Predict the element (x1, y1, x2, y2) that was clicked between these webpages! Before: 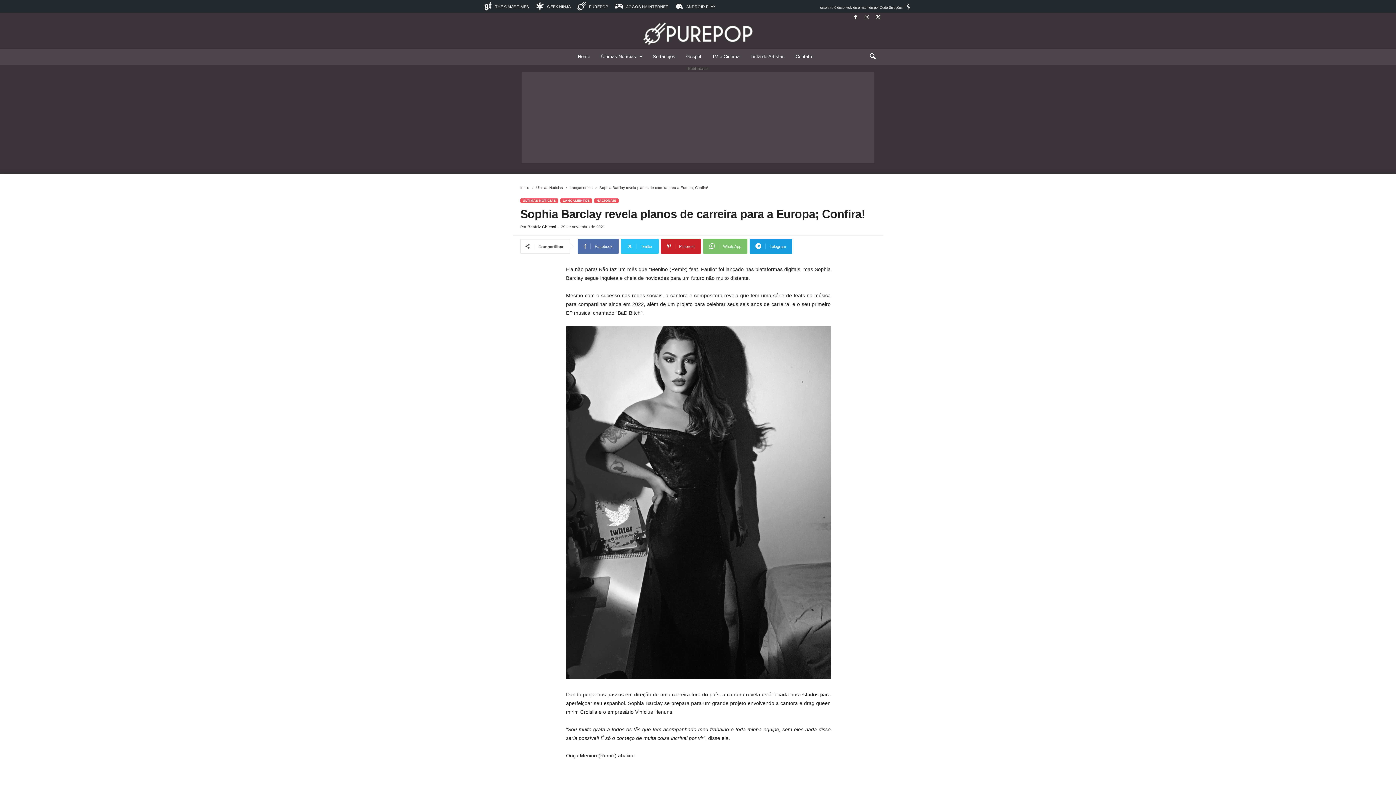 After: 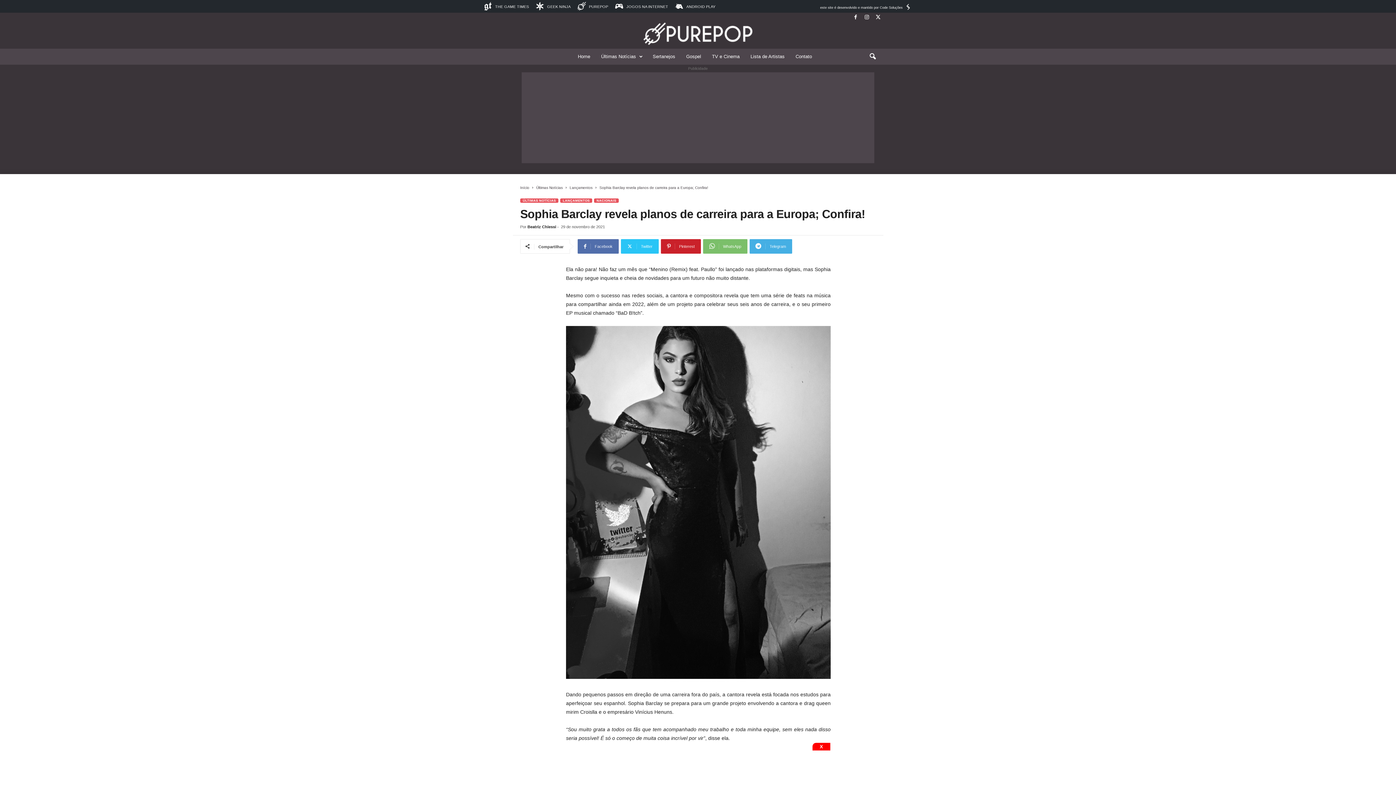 Action: bbox: (749, 239, 792, 253) label: Telegram